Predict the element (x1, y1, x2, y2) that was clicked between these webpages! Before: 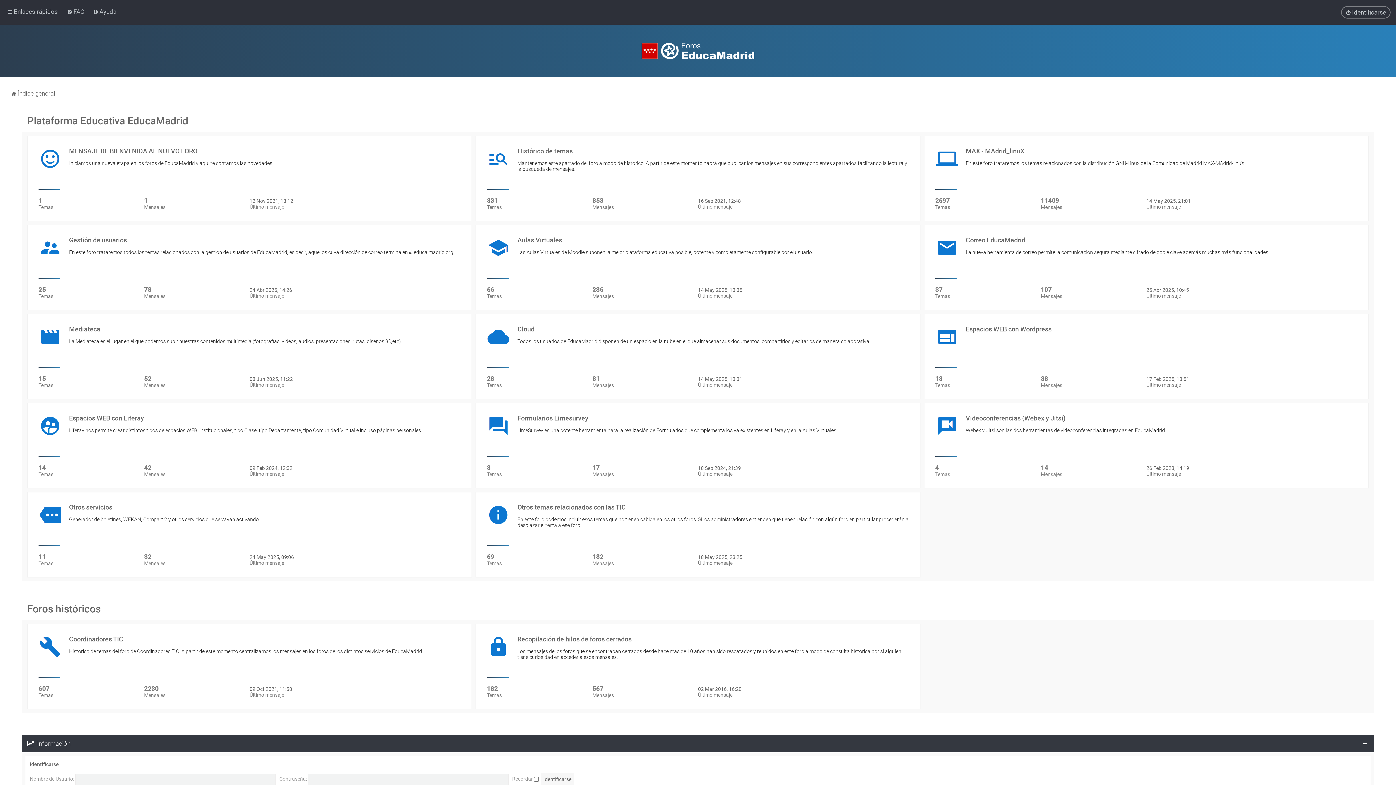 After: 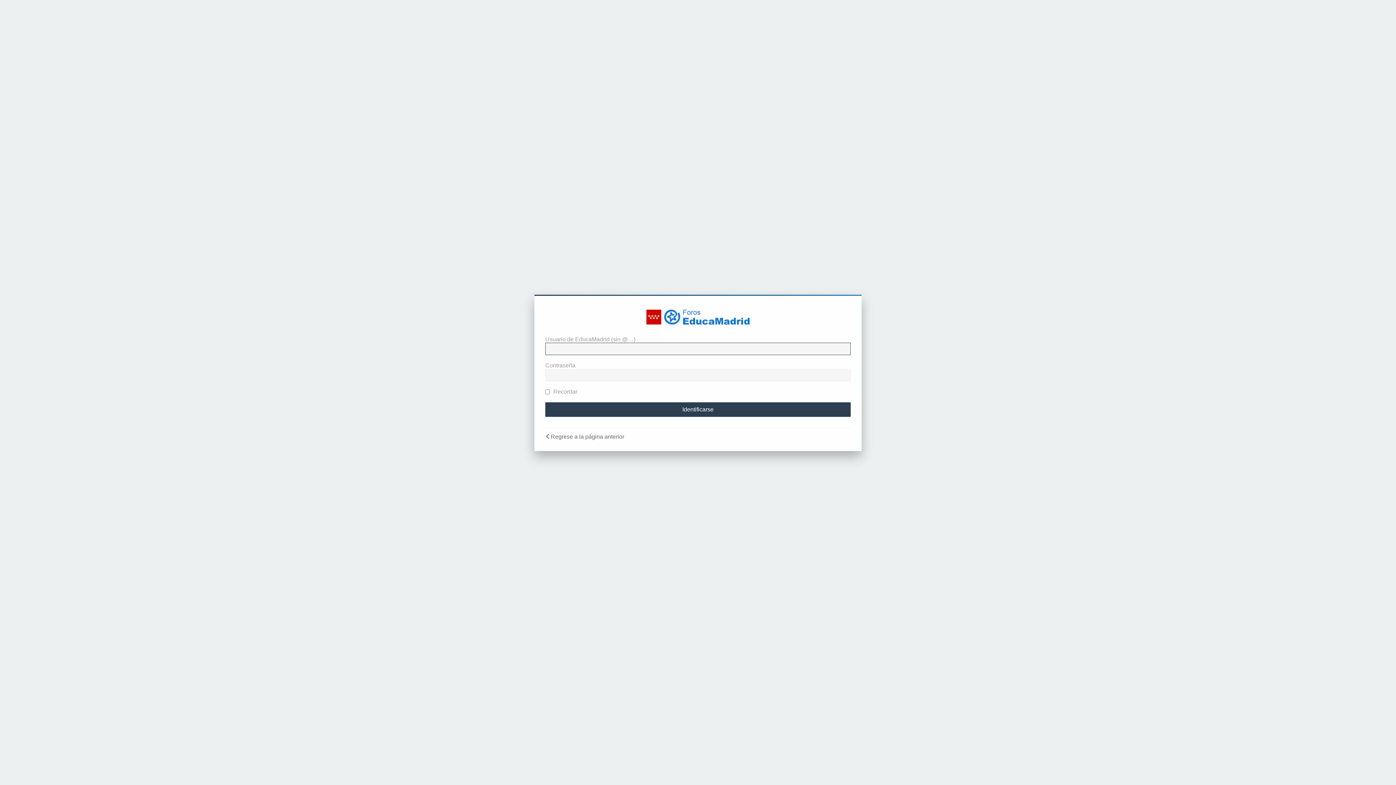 Action: label: Identificarse bbox: (1341, 6, 1390, 18)